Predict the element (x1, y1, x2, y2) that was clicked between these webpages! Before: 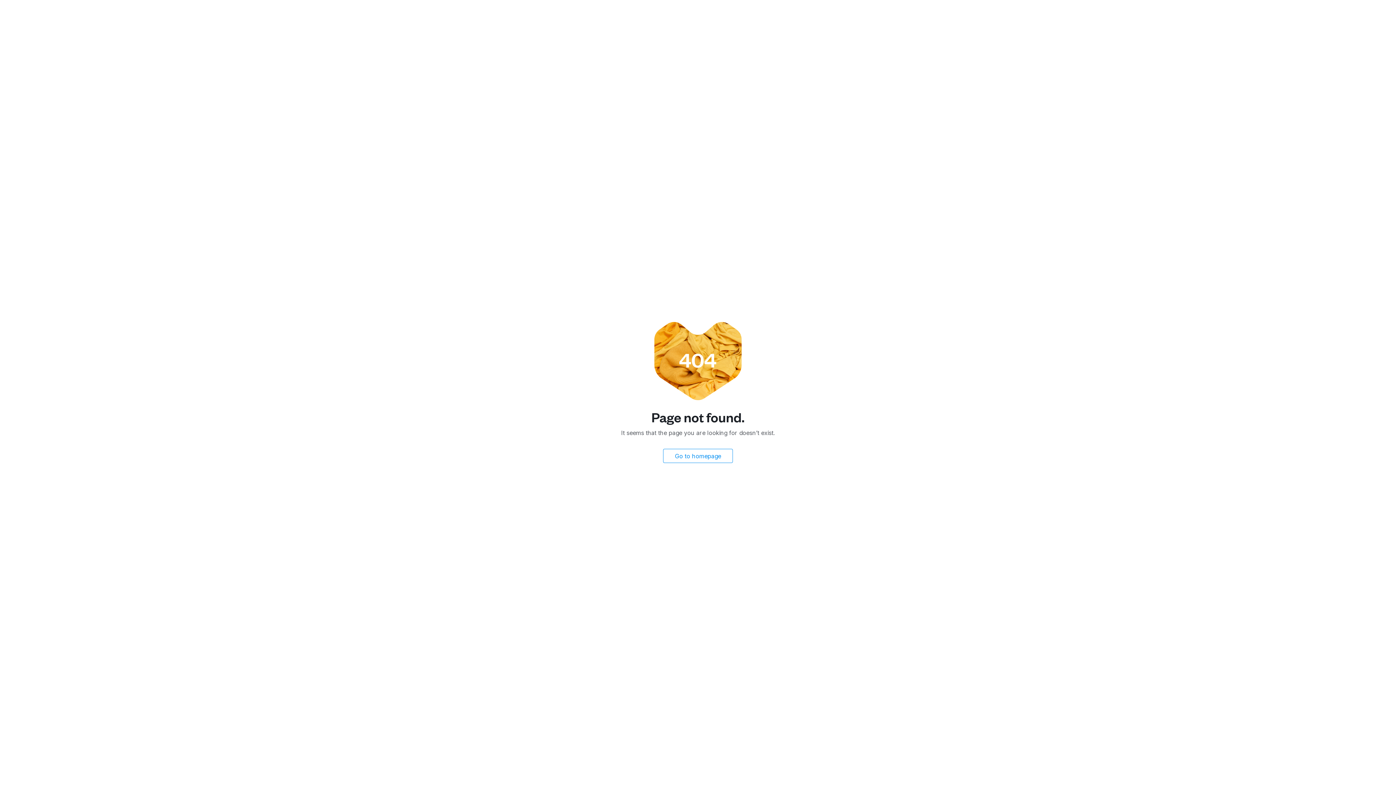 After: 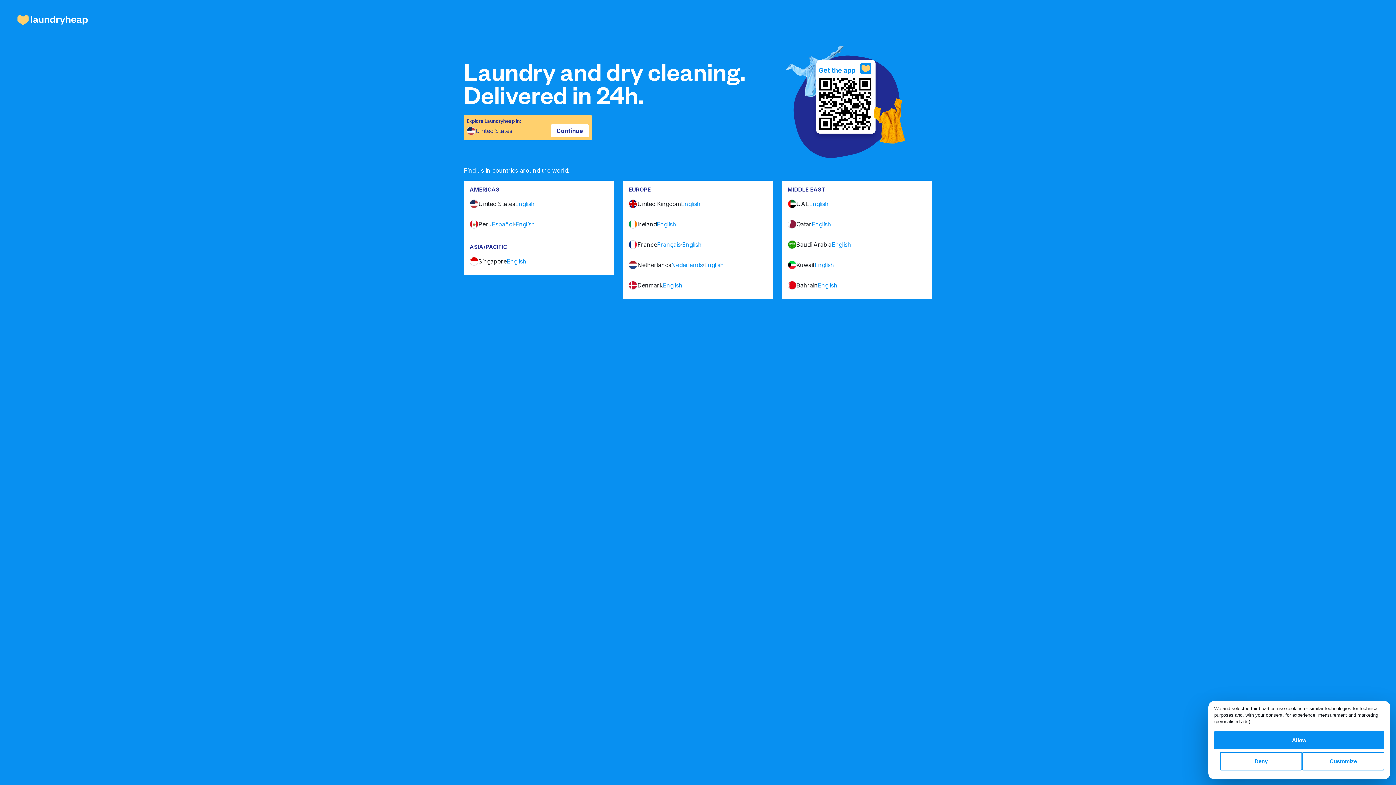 Action: bbox: (663, 449, 733, 463) label: Go to homepage